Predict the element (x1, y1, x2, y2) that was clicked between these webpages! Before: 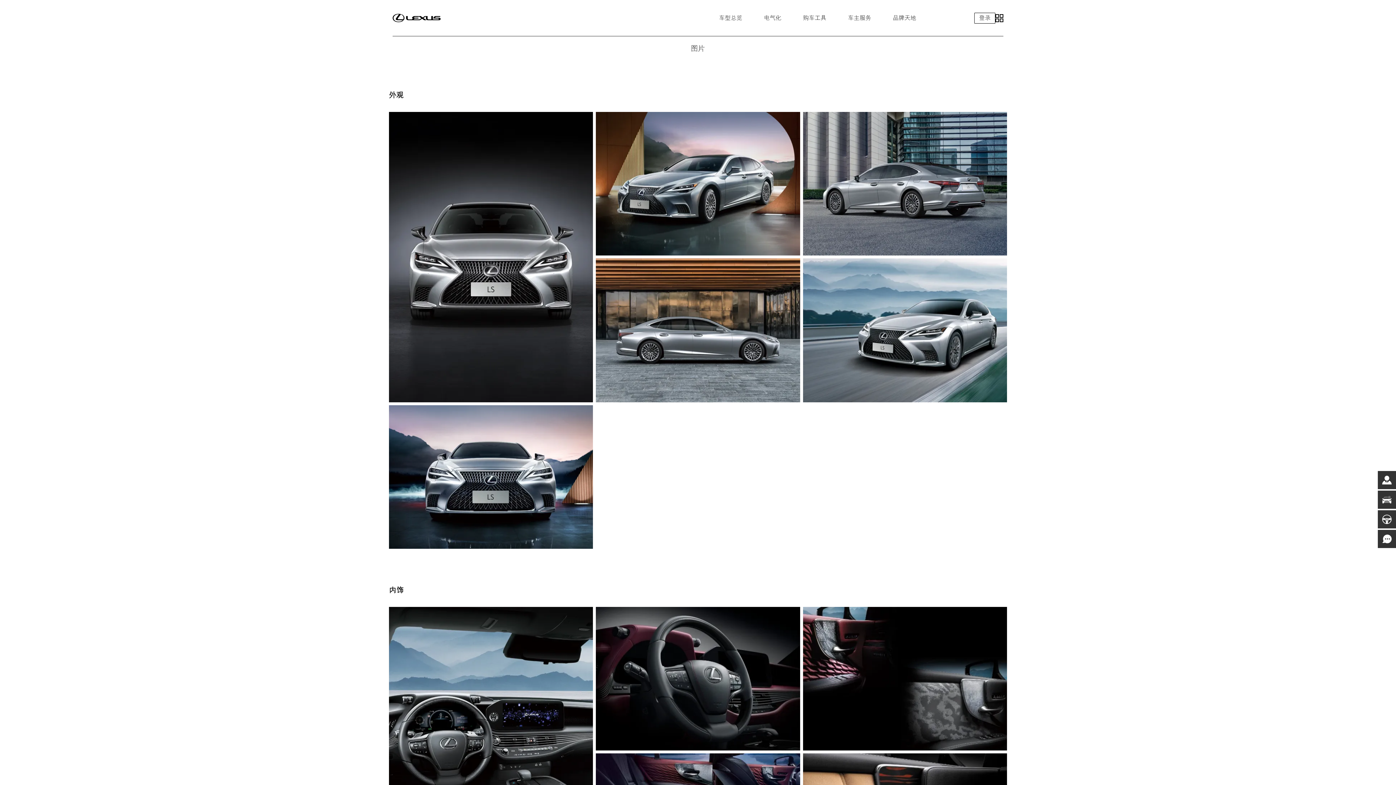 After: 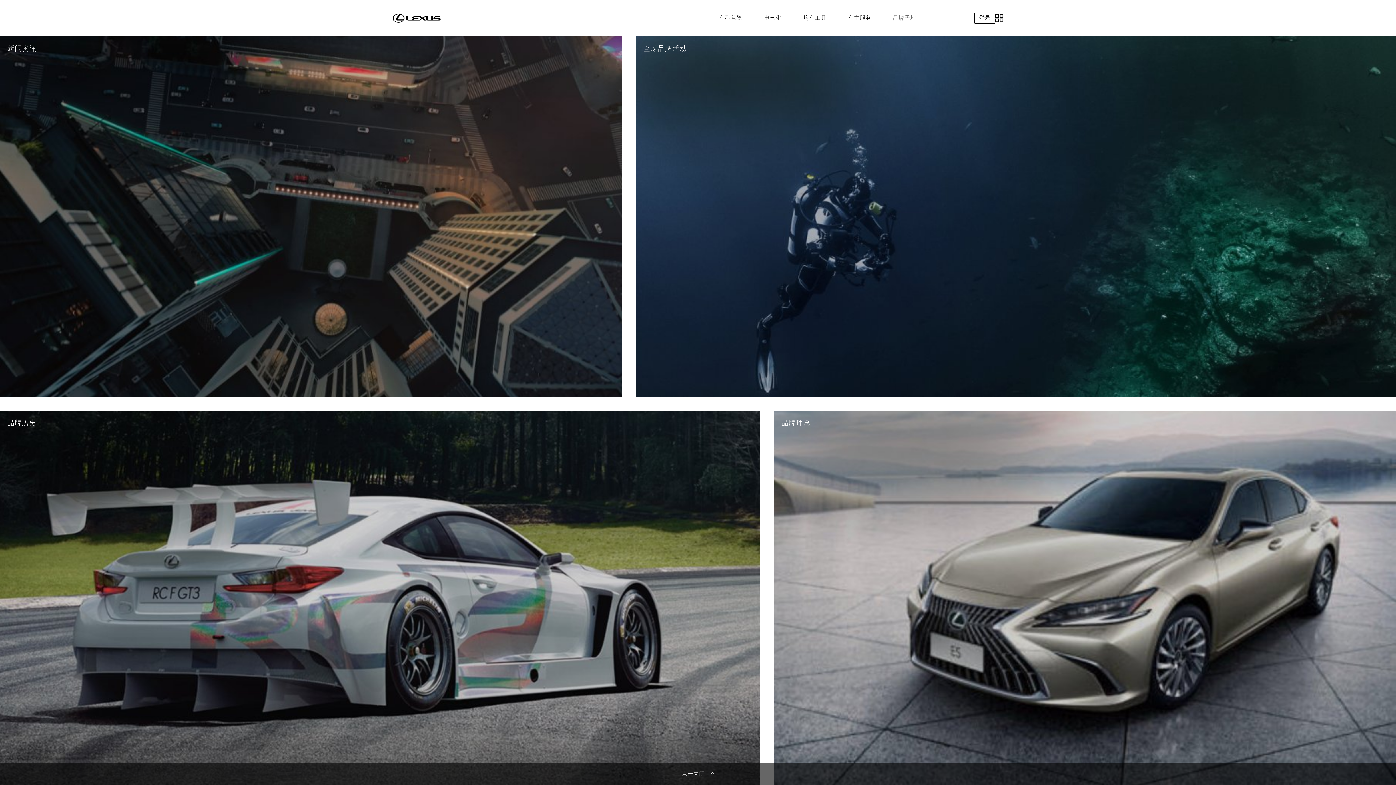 Action: bbox: (893, 13, 916, 22) label: 品牌天地